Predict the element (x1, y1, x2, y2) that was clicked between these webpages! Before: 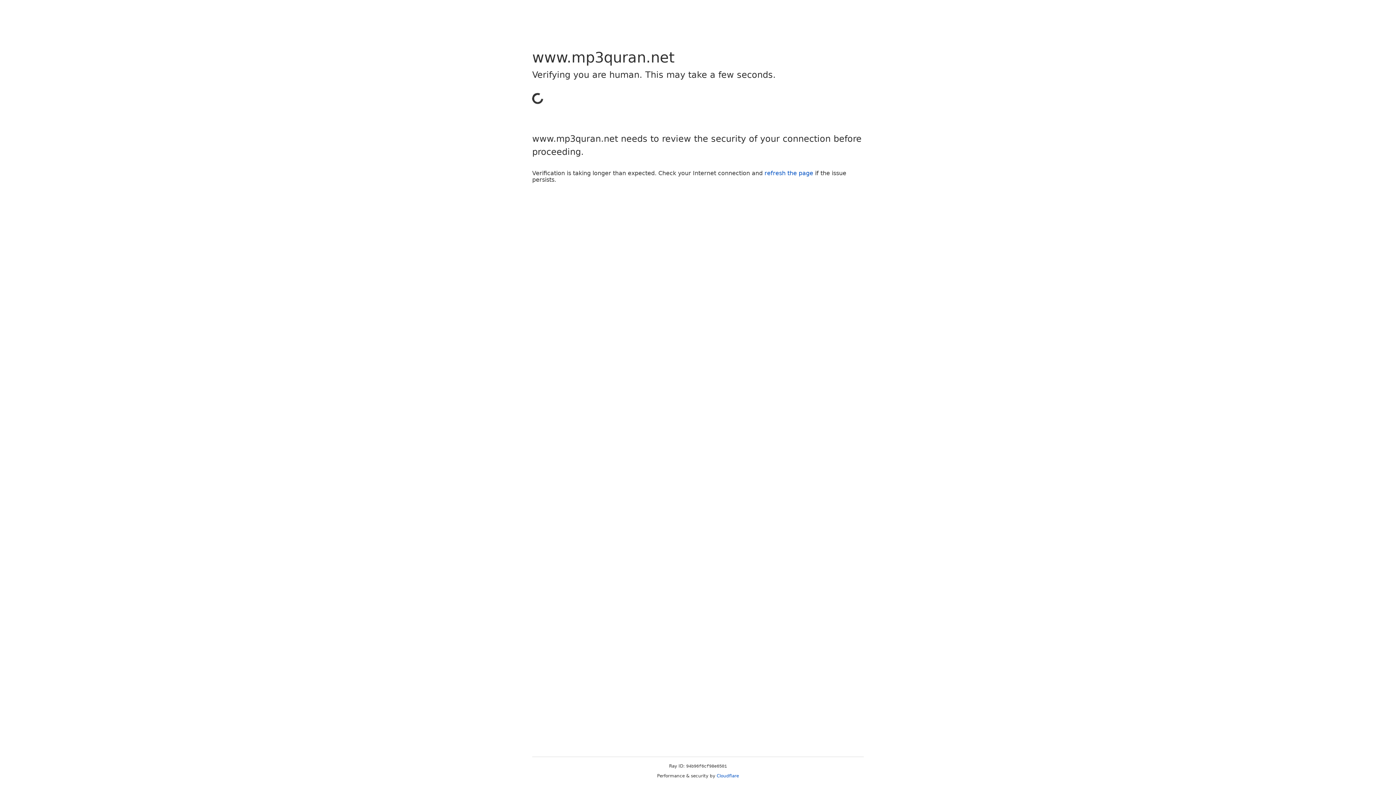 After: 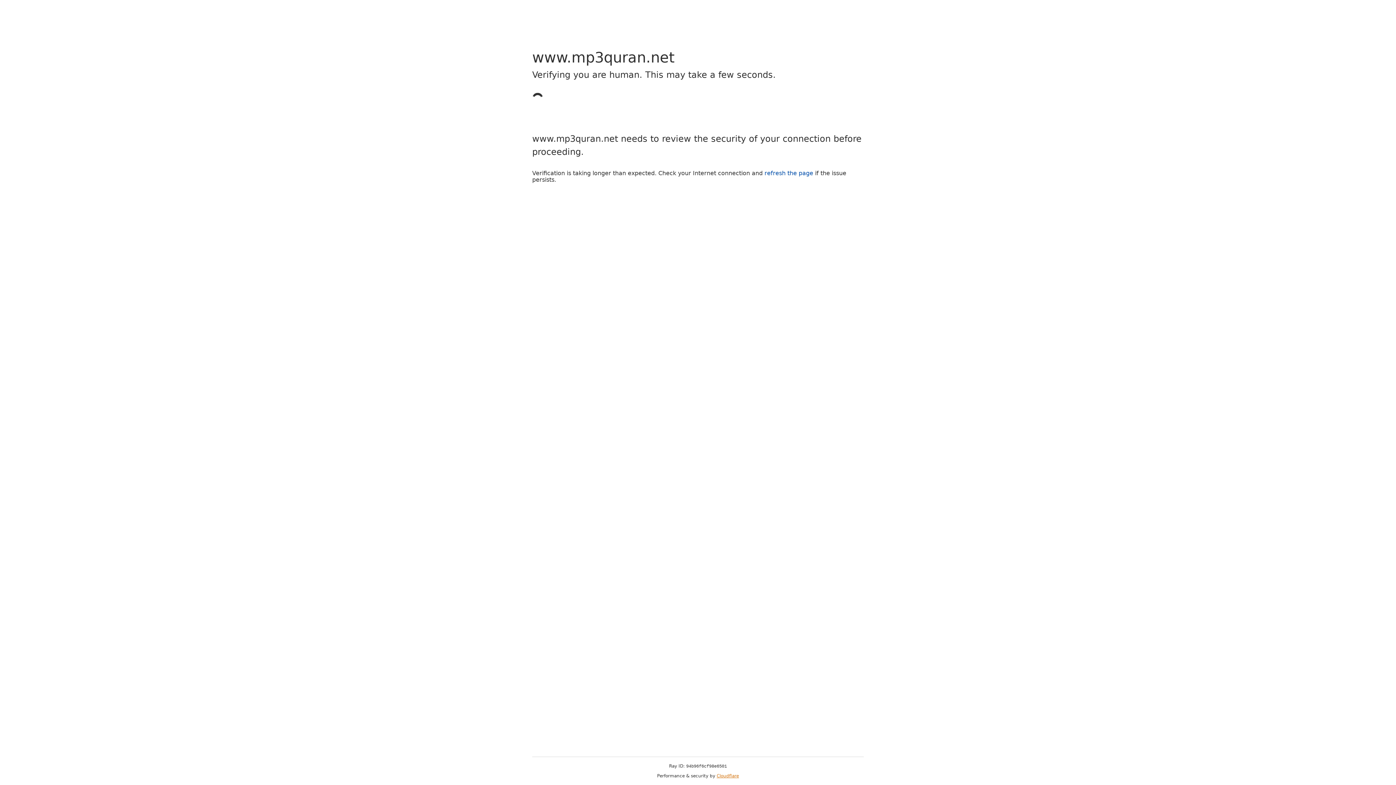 Action: label: Cloudflare bbox: (716, 773, 739, 778)